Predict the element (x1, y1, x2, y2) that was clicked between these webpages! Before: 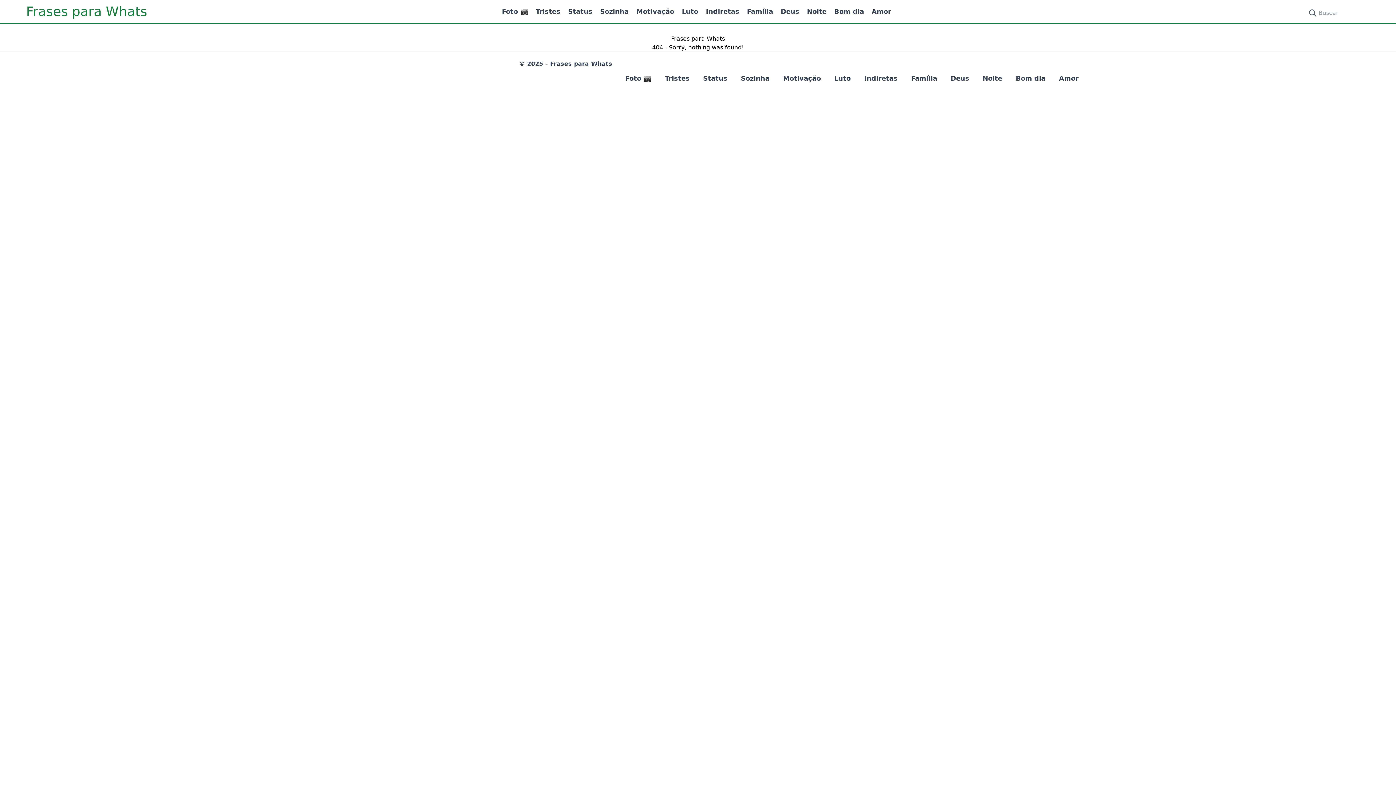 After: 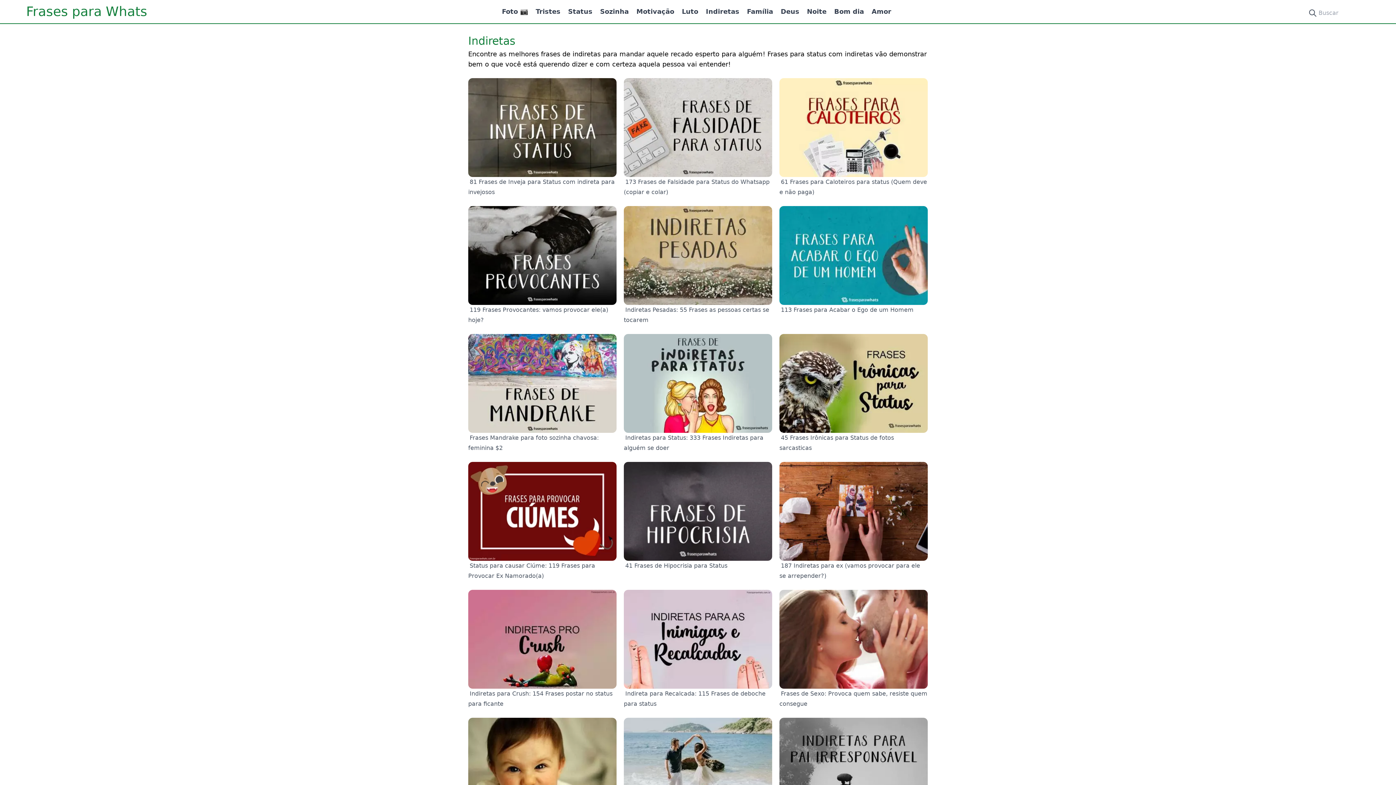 Action: bbox: (858, 66, 903, 90) label: Indiretas